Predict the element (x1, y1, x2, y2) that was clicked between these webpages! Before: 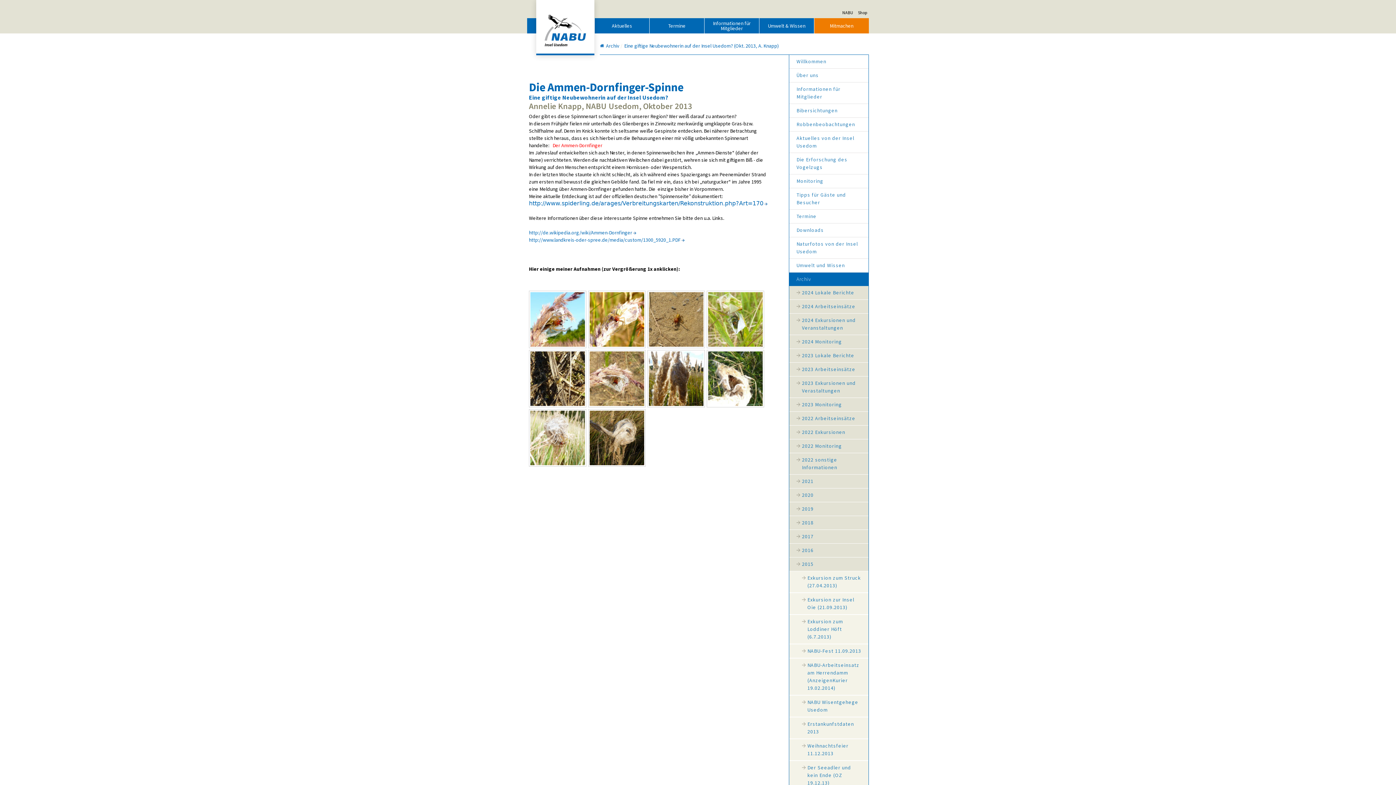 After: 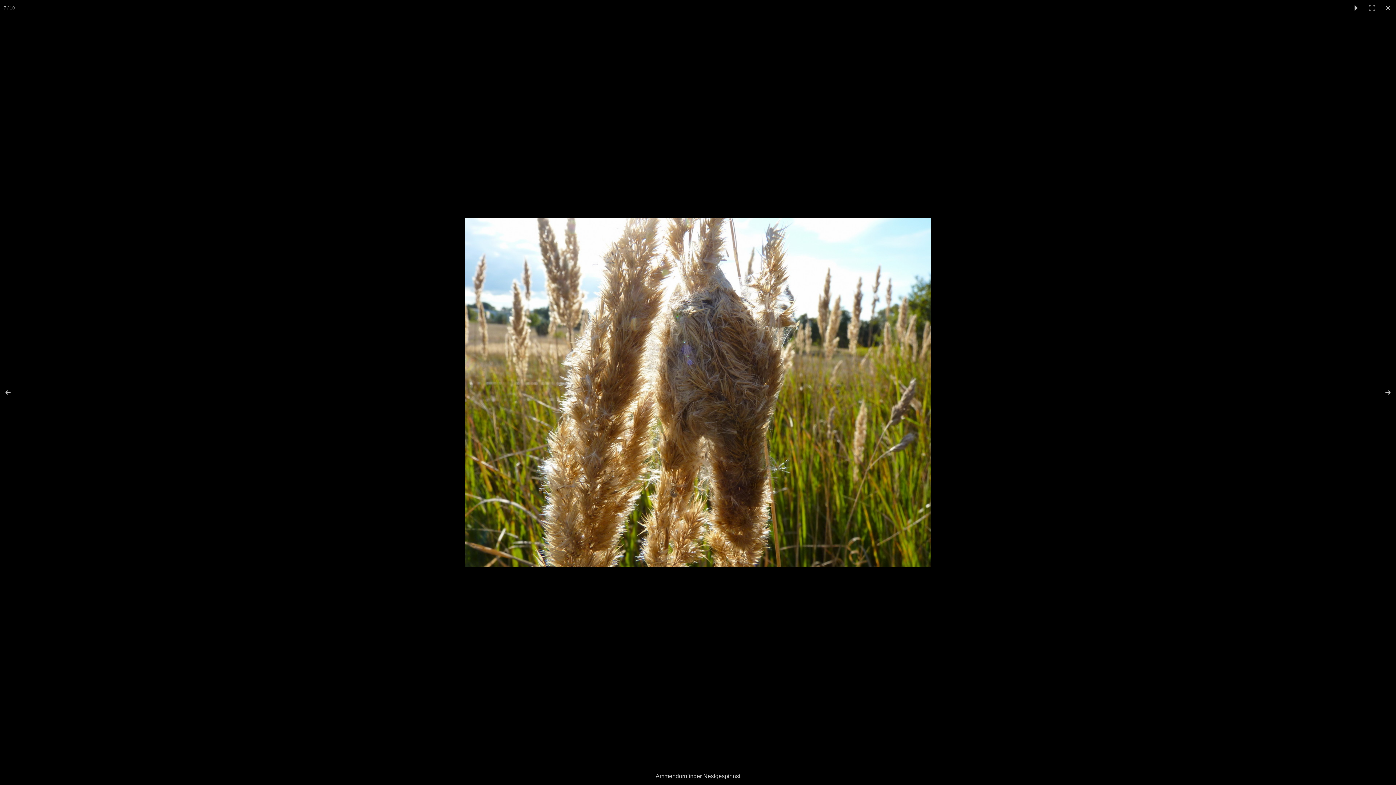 Action: bbox: (647, 350, 705, 407)